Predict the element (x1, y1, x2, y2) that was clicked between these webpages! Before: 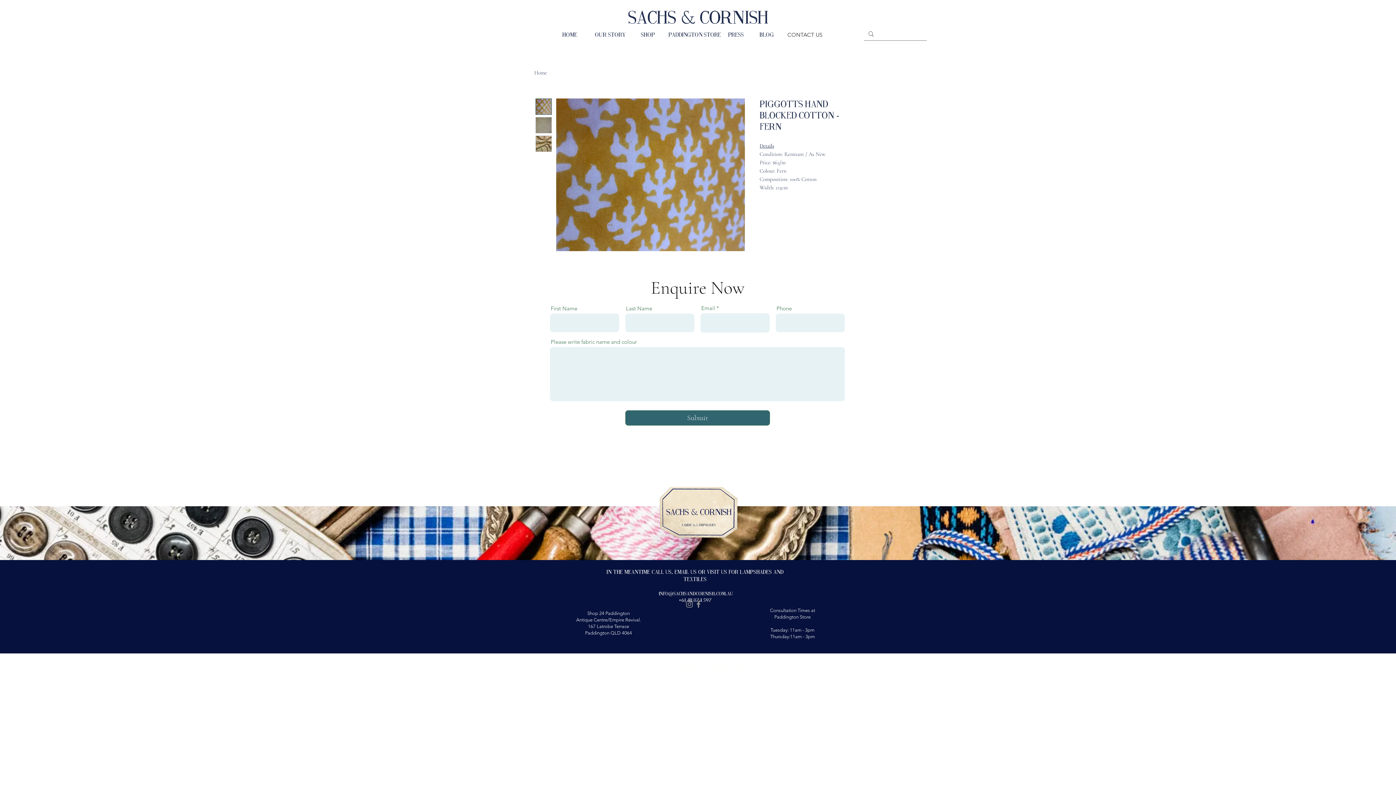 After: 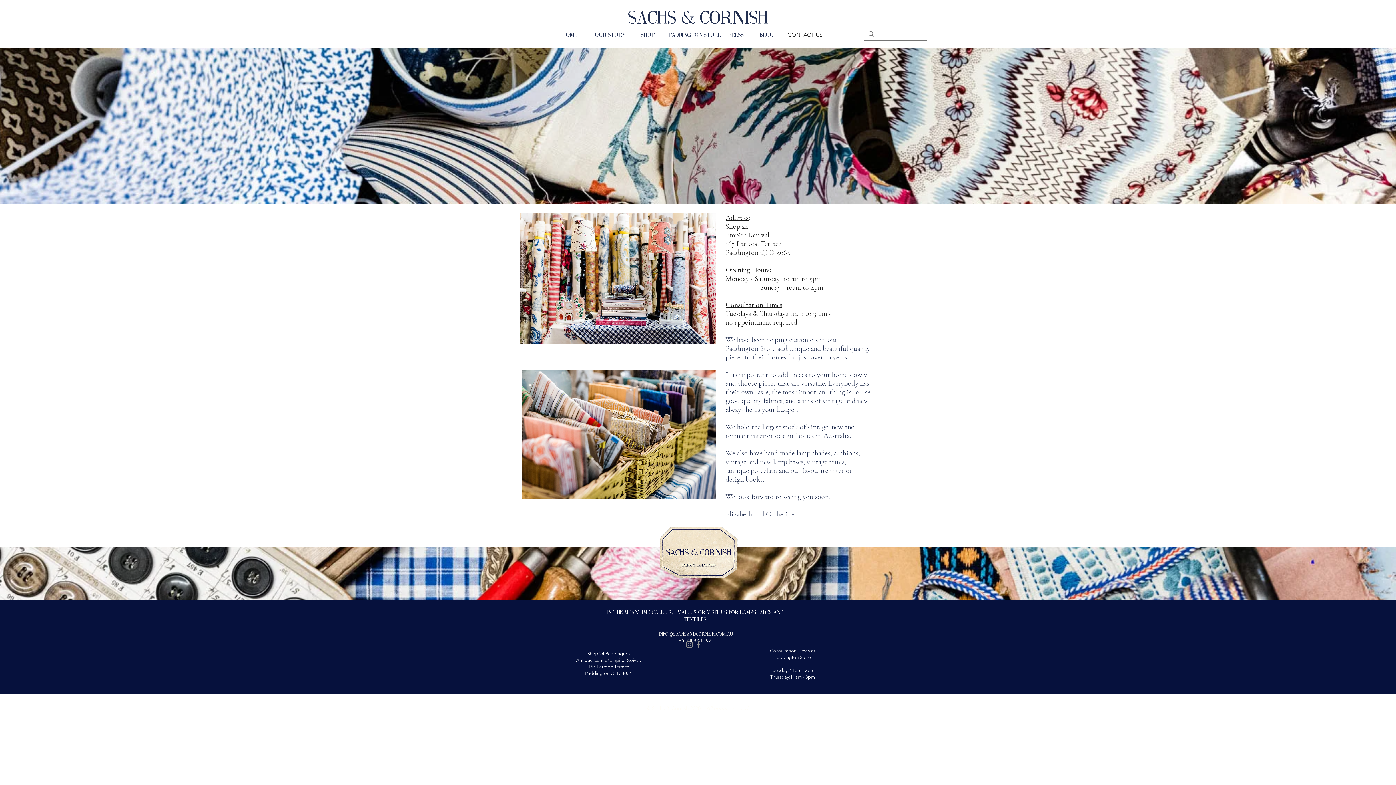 Action: label: PADDINGTON STORE bbox: (668, 27, 721, 42)